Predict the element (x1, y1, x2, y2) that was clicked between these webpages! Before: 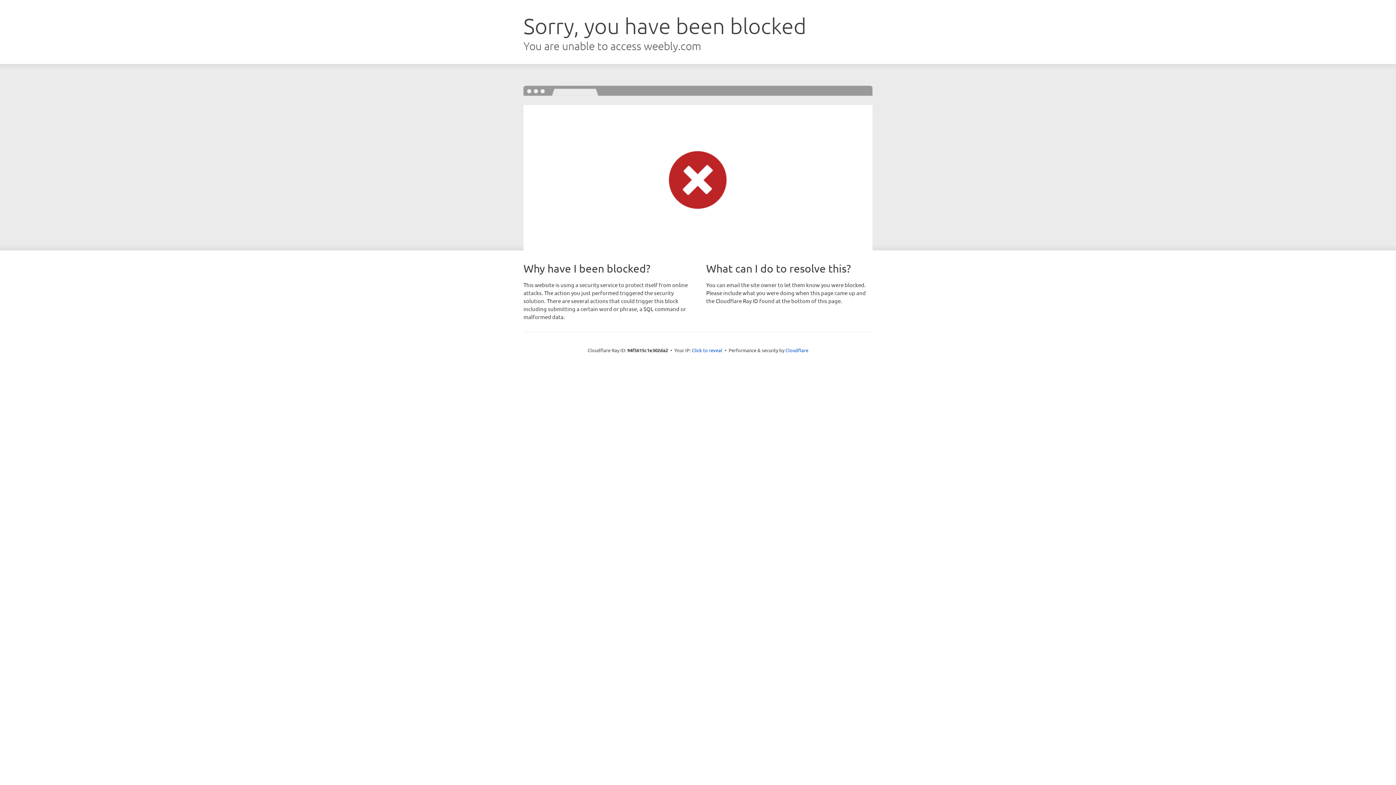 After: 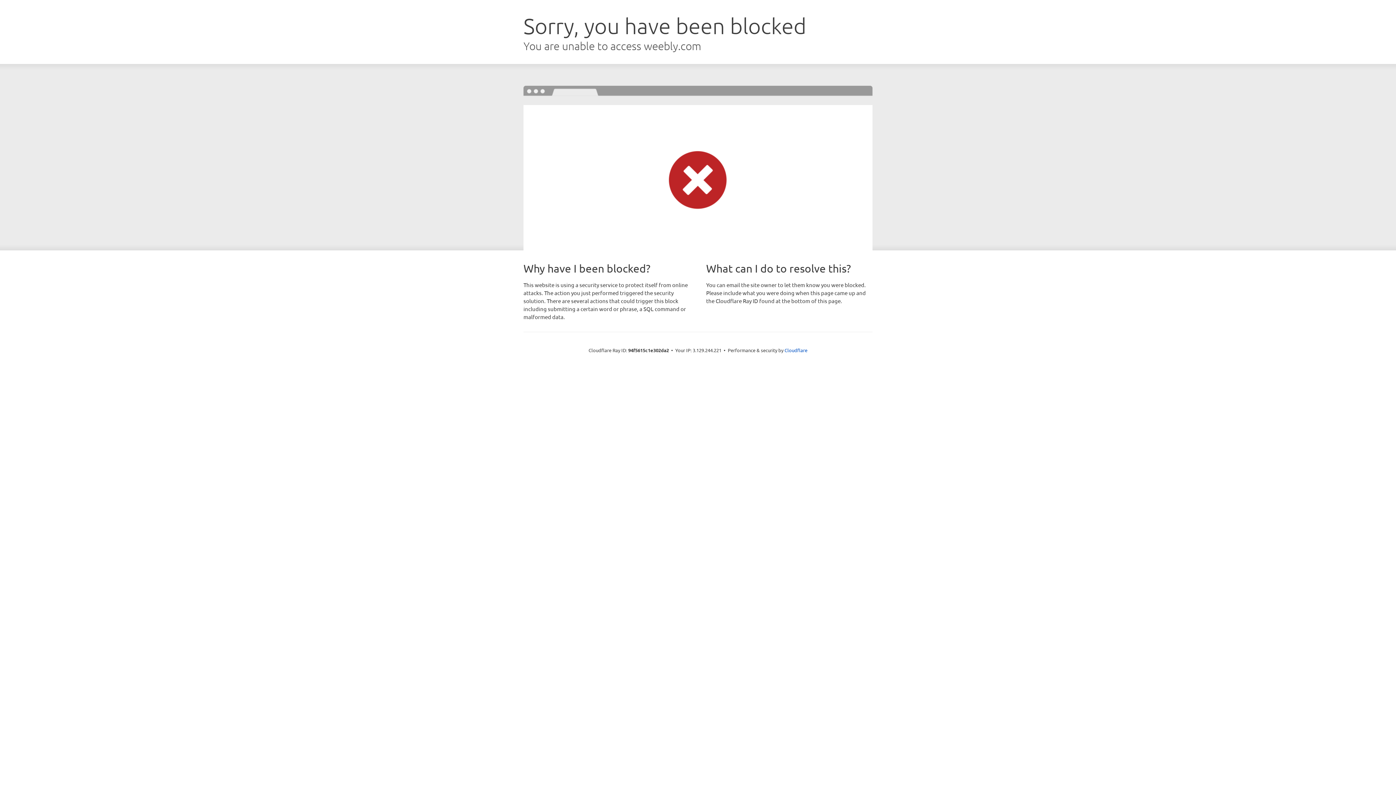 Action: label: Click to reveal bbox: (692, 346, 722, 353)